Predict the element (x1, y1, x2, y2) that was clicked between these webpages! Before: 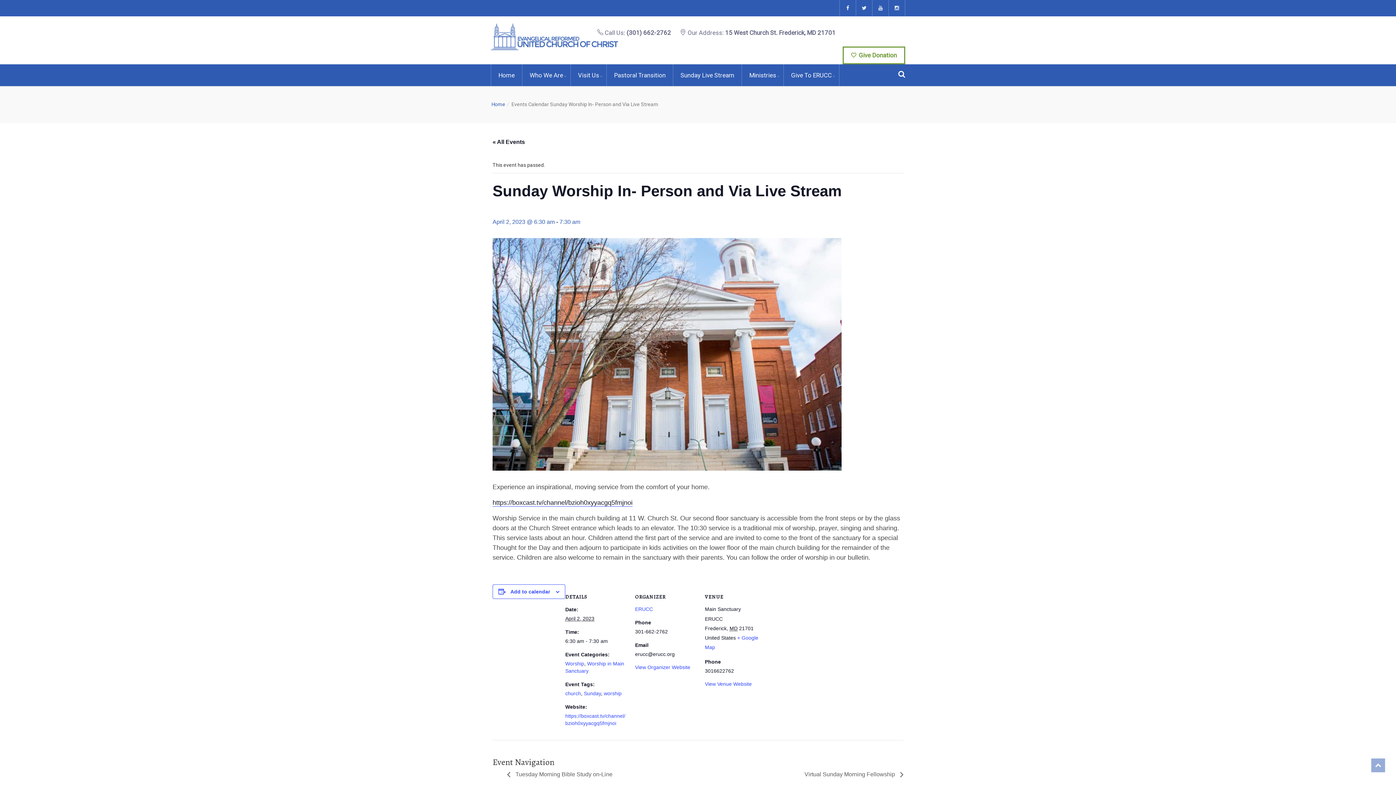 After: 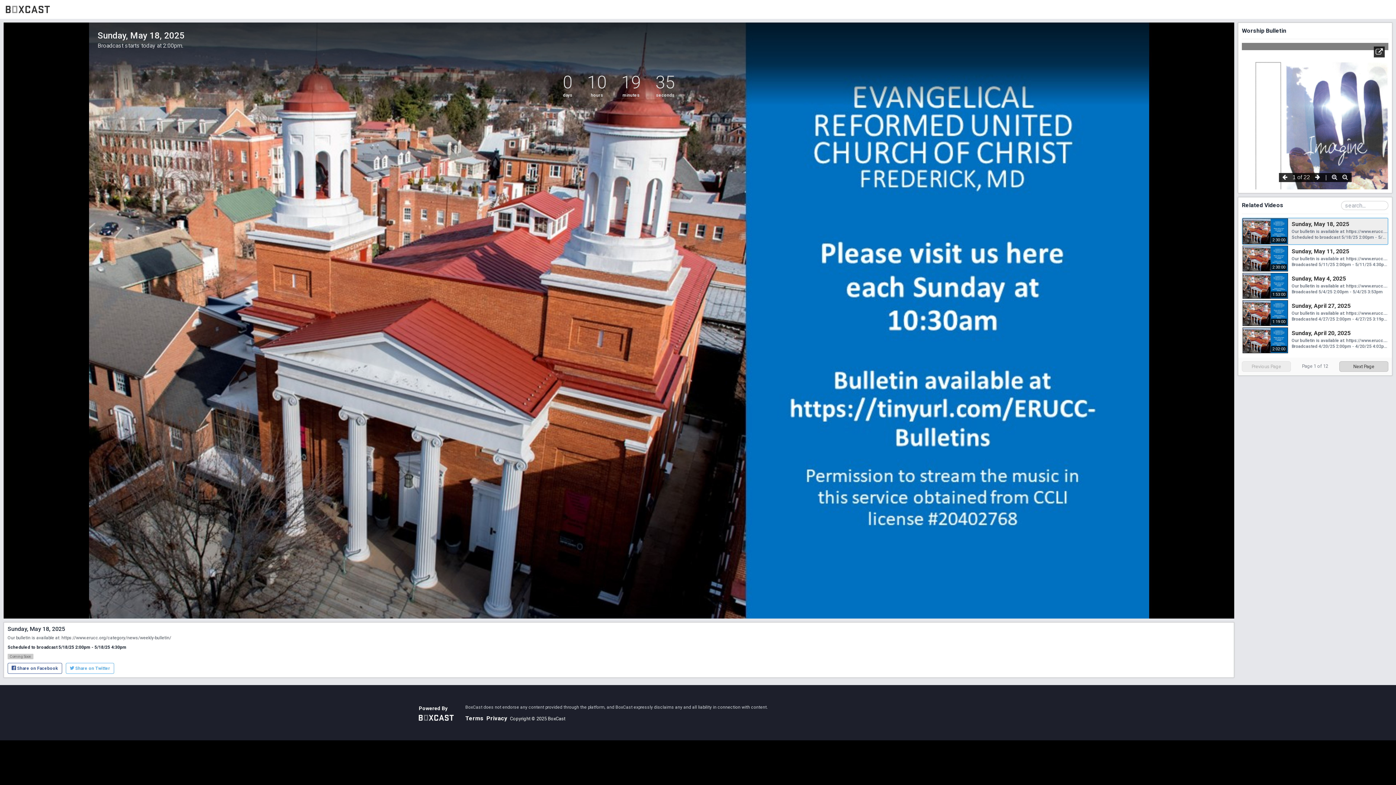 Action: label: https://boxcast.tv/channel/bzioh0xyyacgq5fmjnoi bbox: (492, 499, 632, 506)